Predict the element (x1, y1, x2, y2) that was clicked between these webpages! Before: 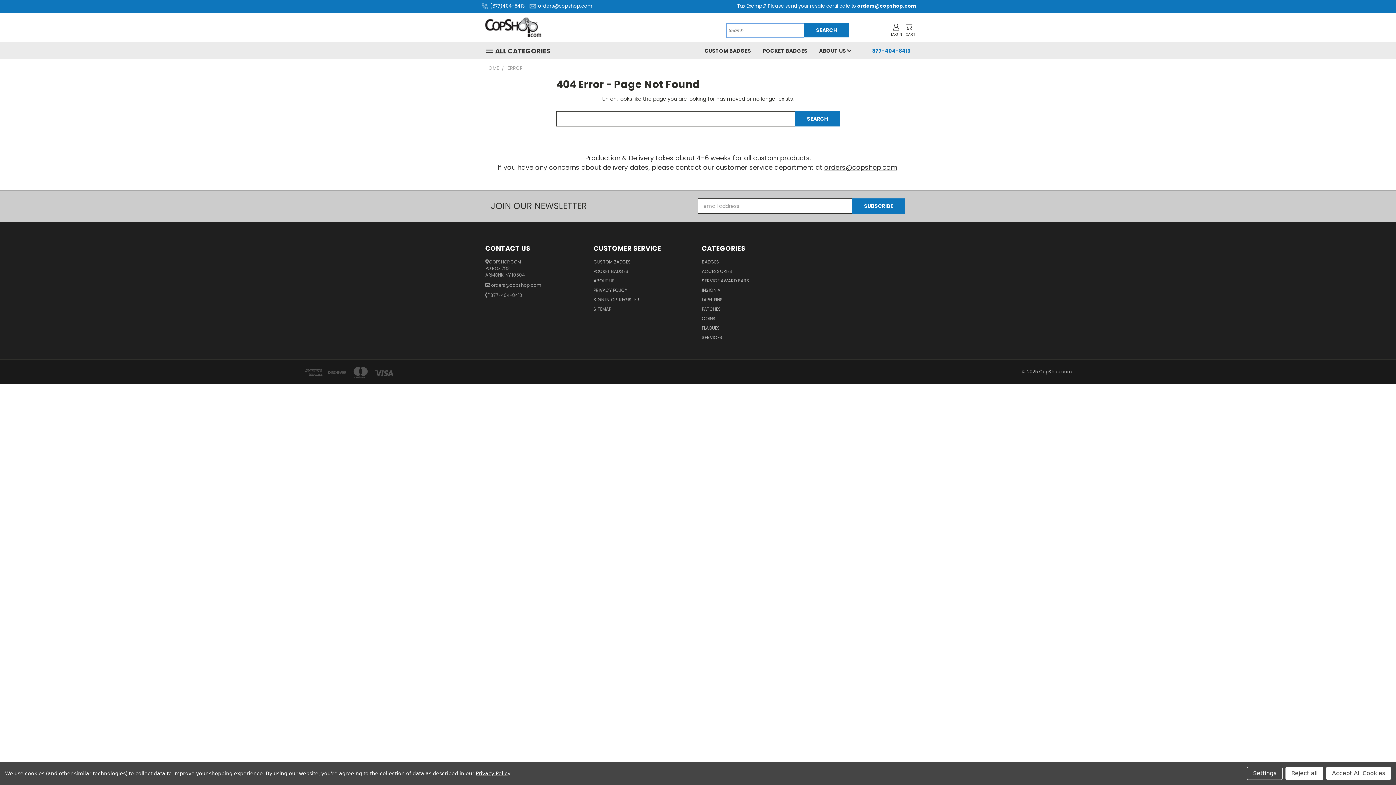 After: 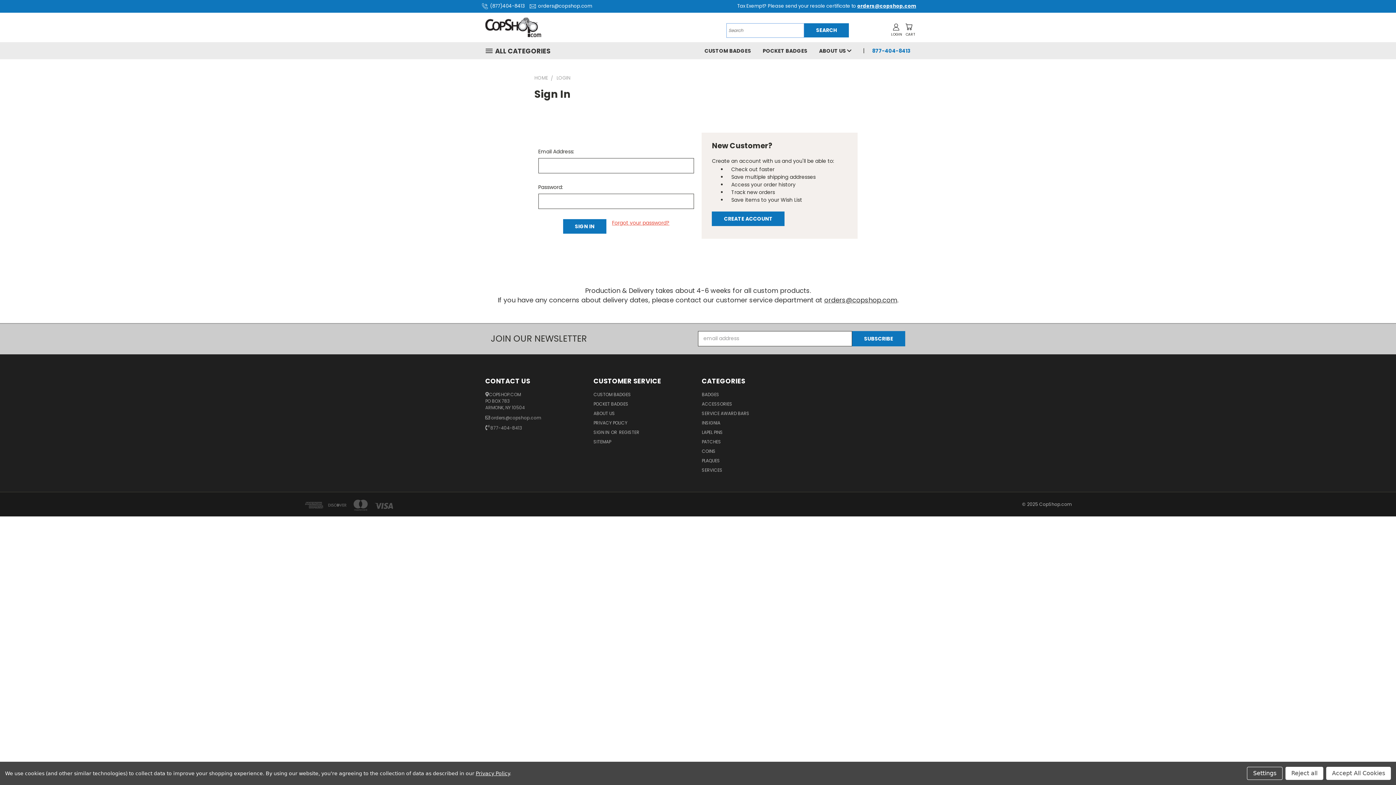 Action: bbox: (892, 23, 900, 30)